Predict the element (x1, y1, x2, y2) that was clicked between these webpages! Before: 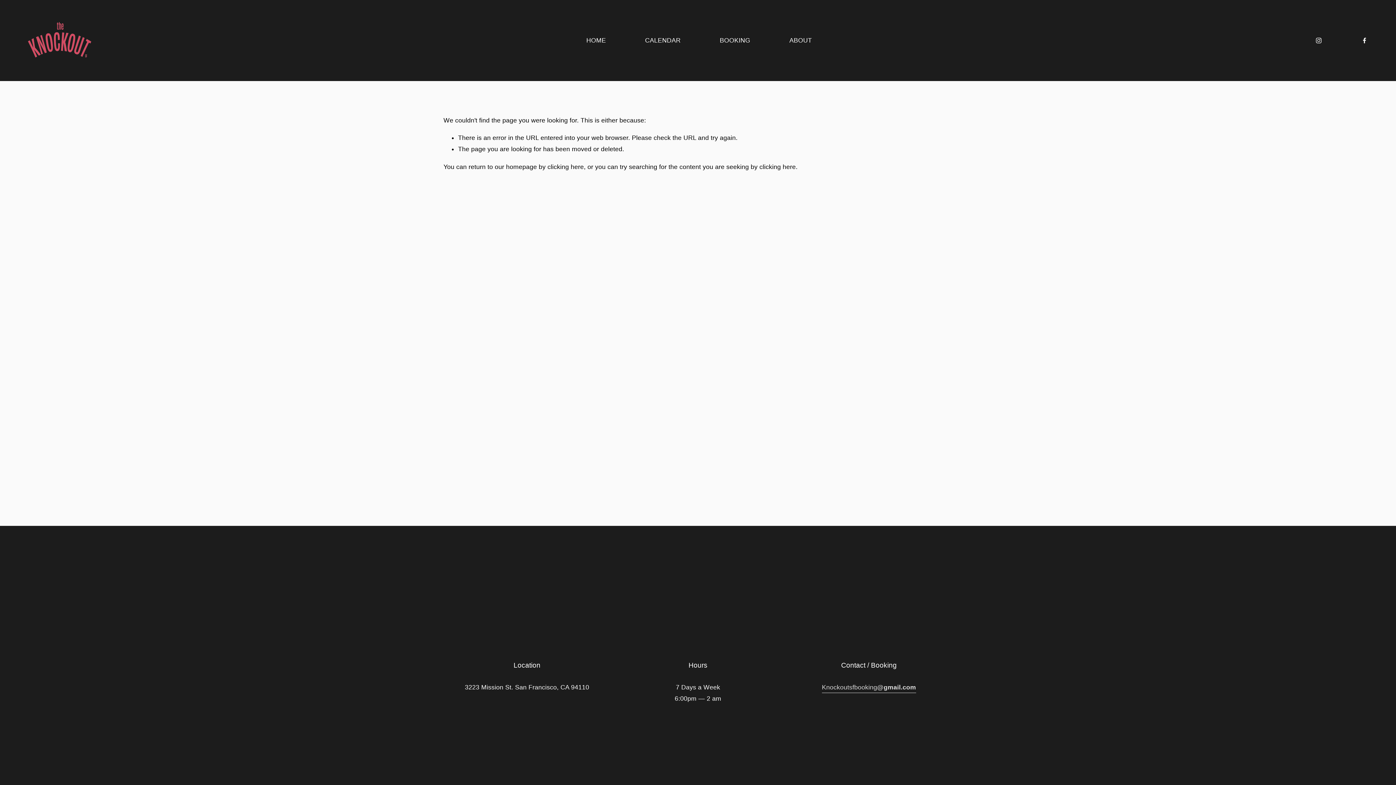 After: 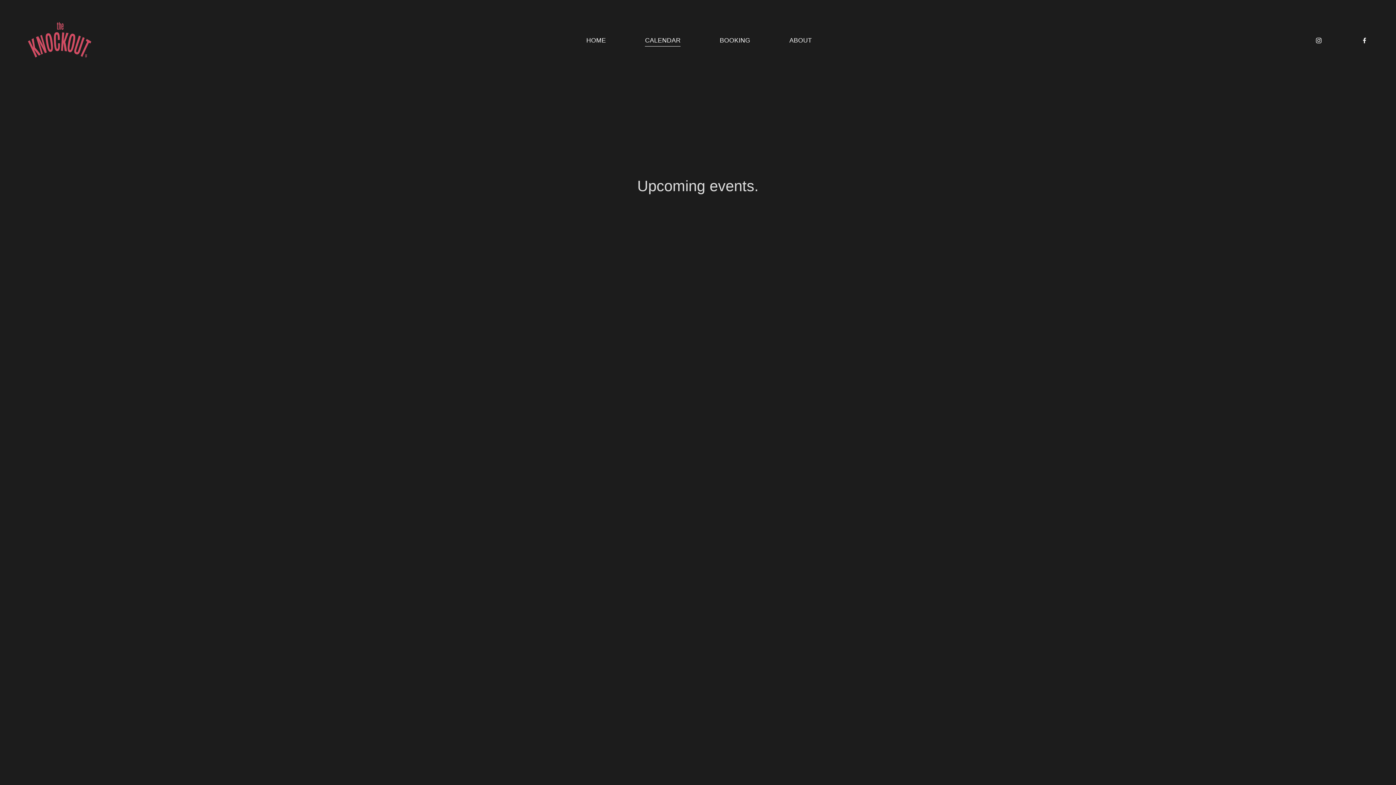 Action: bbox: (645, 34, 680, 46) label: CALENDAR